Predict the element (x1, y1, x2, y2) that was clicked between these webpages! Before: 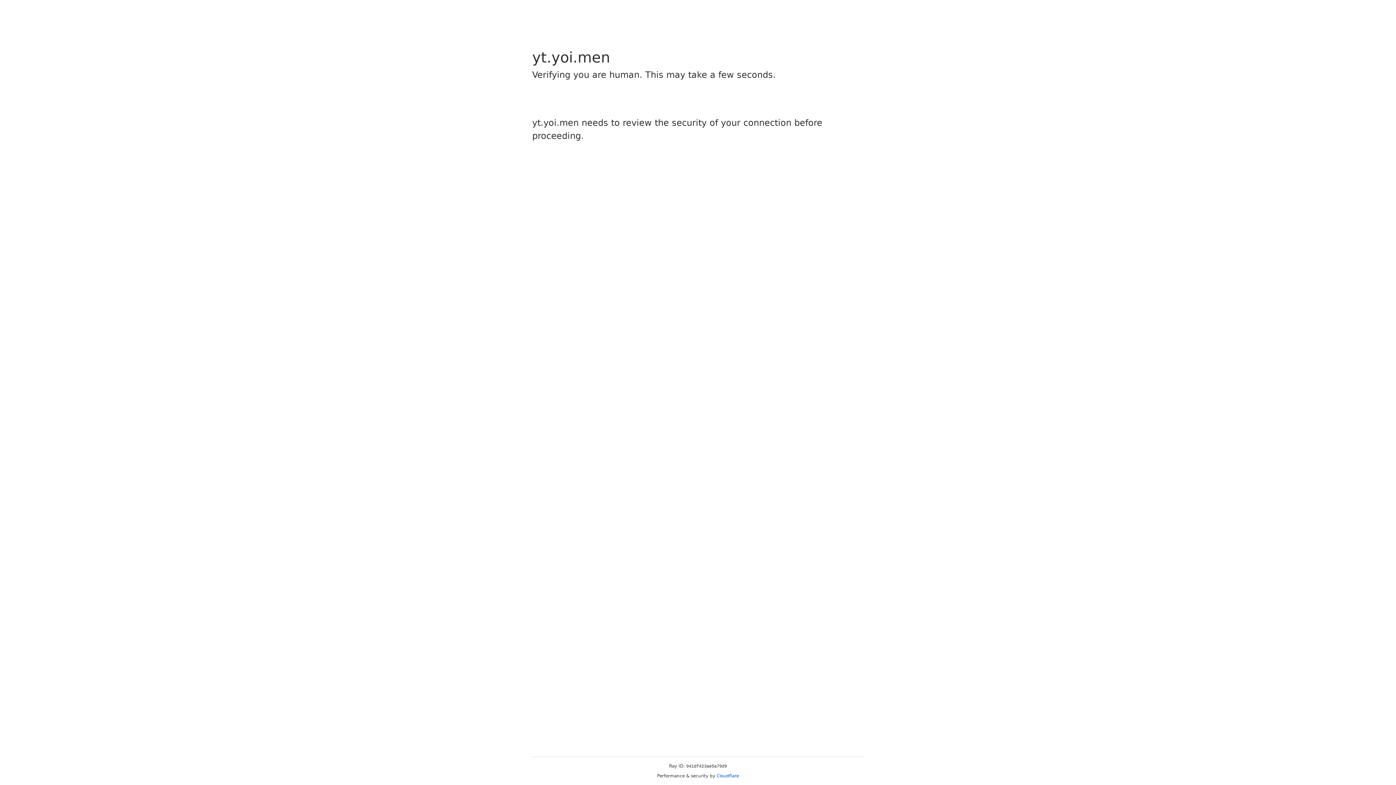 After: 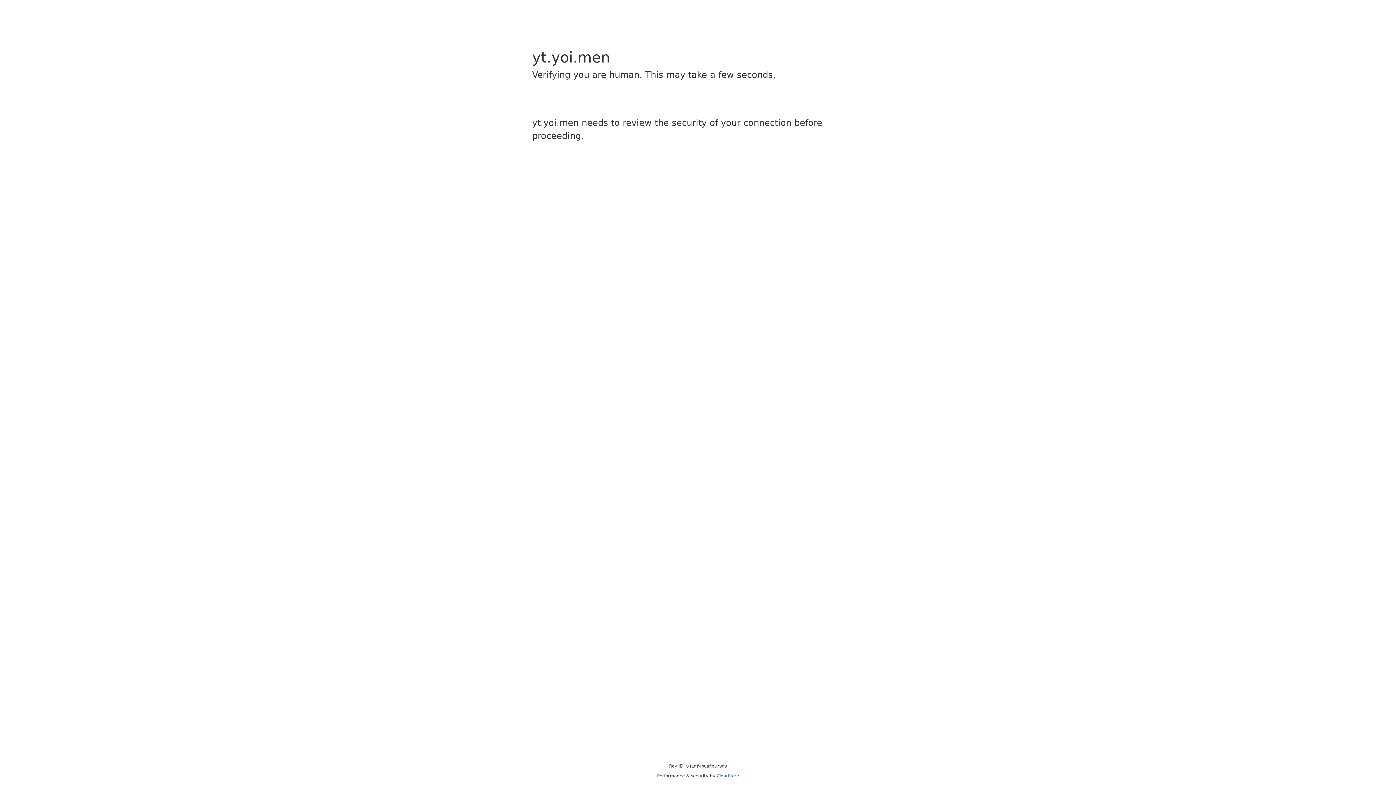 Action: label: Cloudflare bbox: (716, 773, 739, 778)